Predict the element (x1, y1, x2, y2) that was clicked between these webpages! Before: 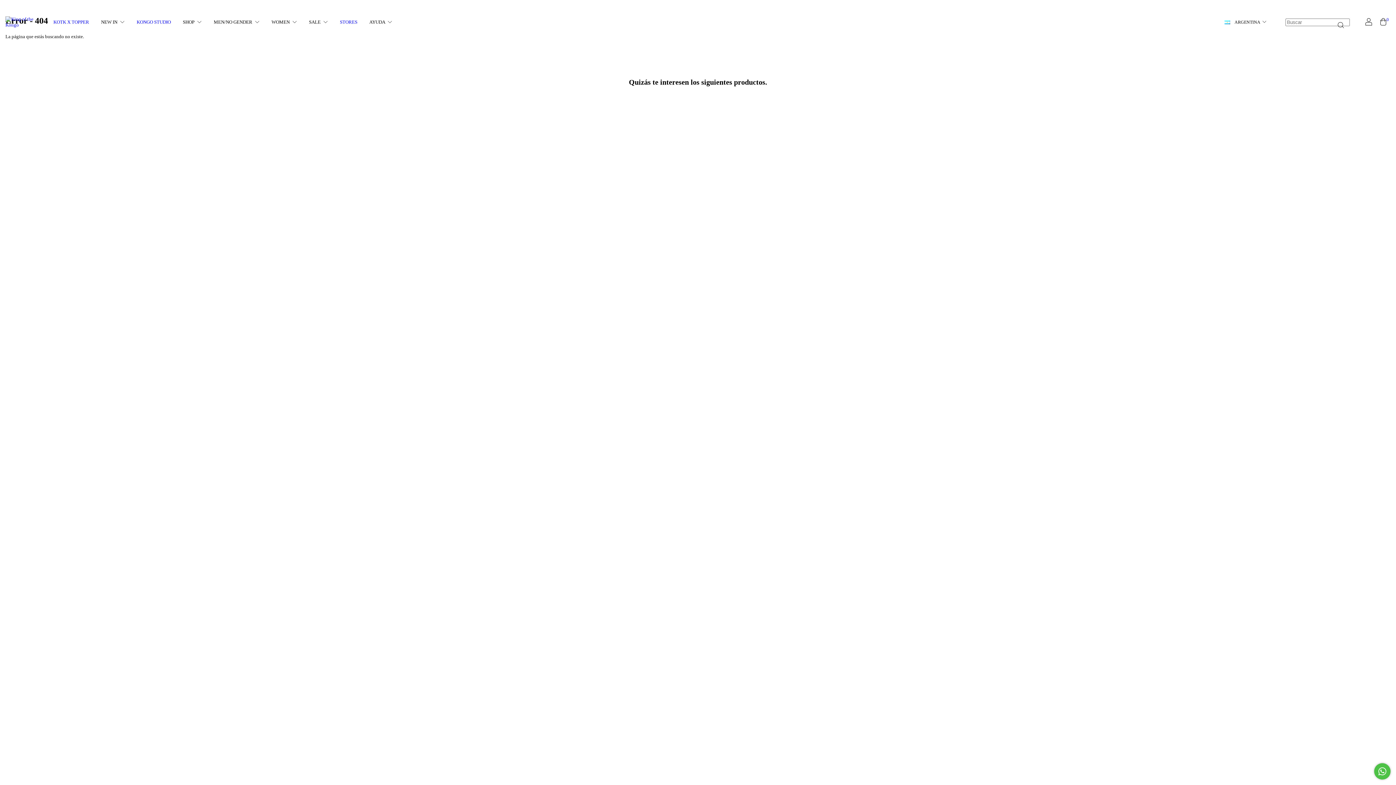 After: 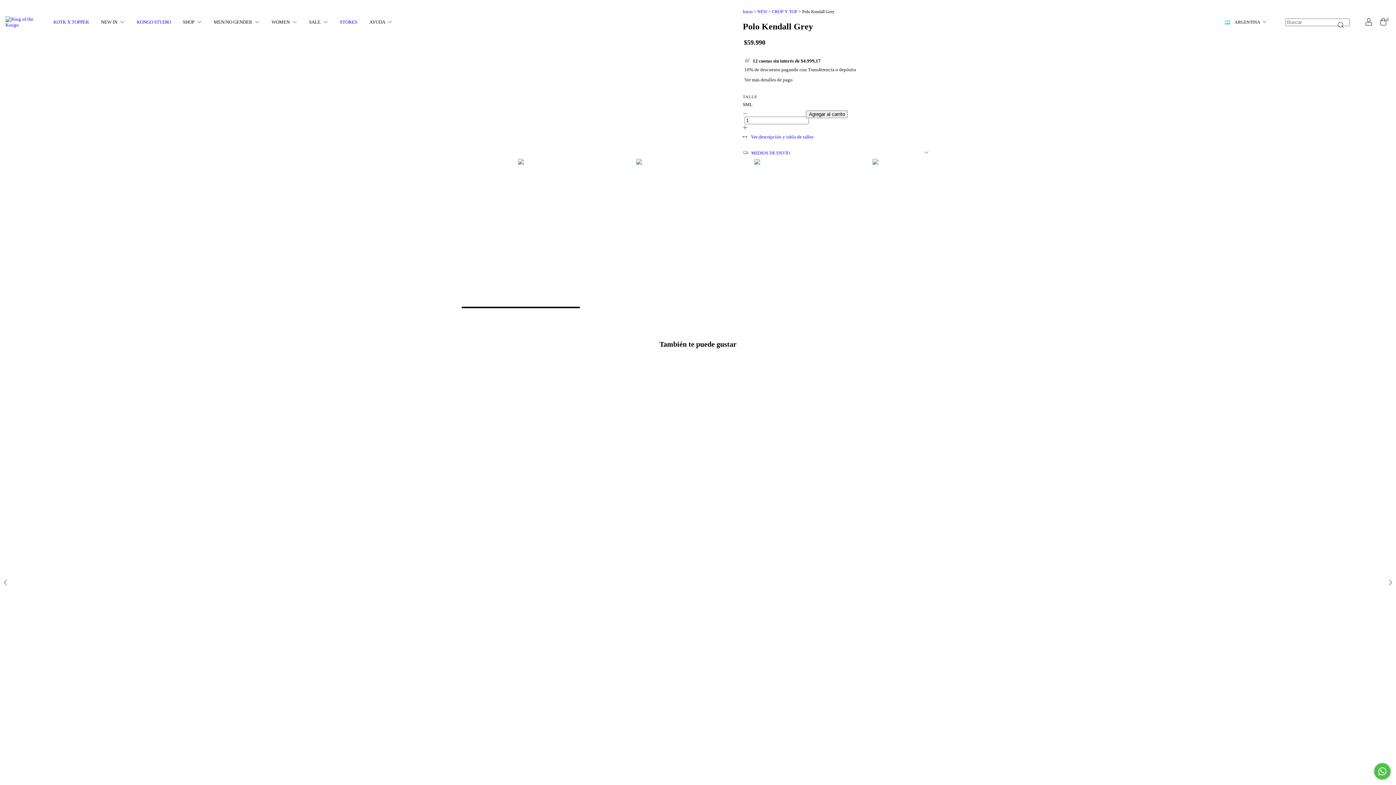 Action: bbox: (354, 551, 691, 575) label: Polo Kendall Grey